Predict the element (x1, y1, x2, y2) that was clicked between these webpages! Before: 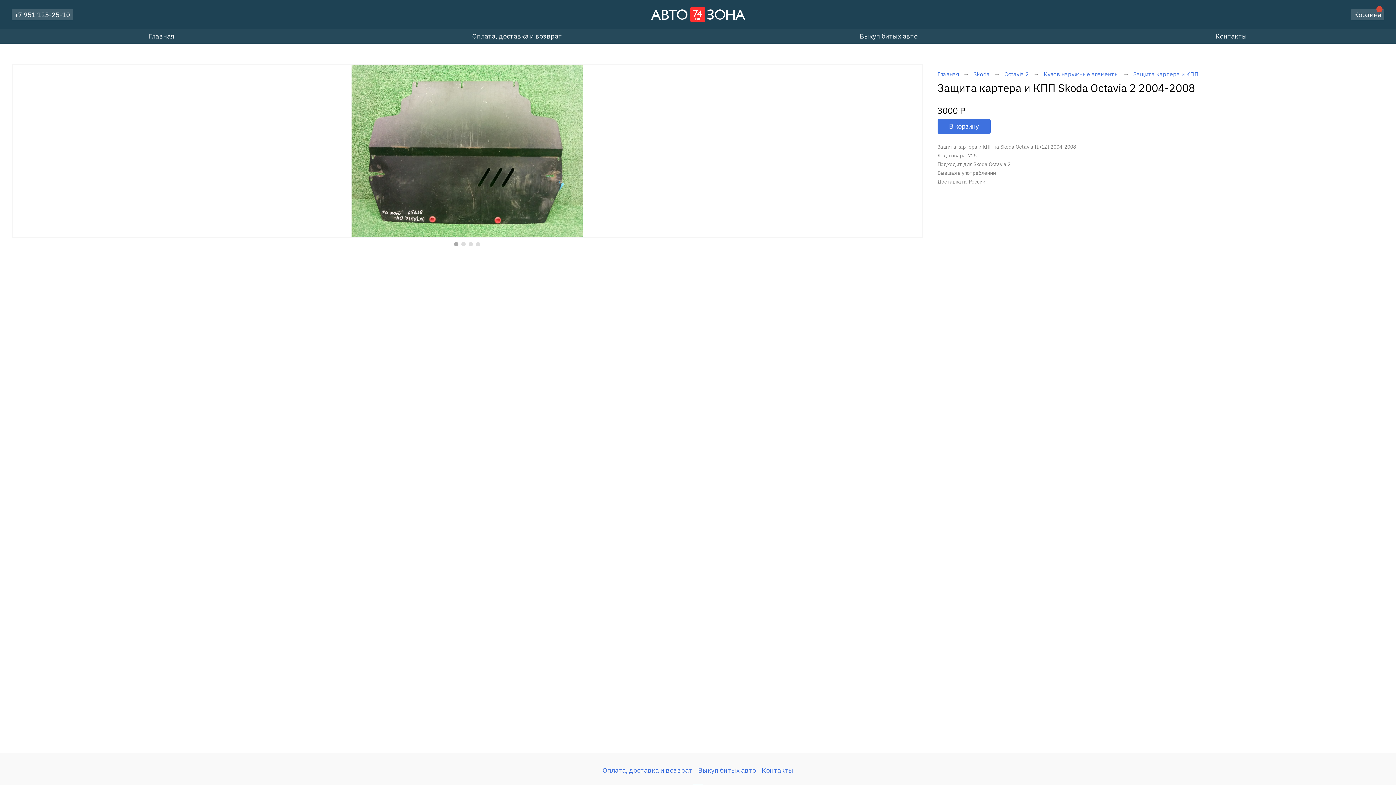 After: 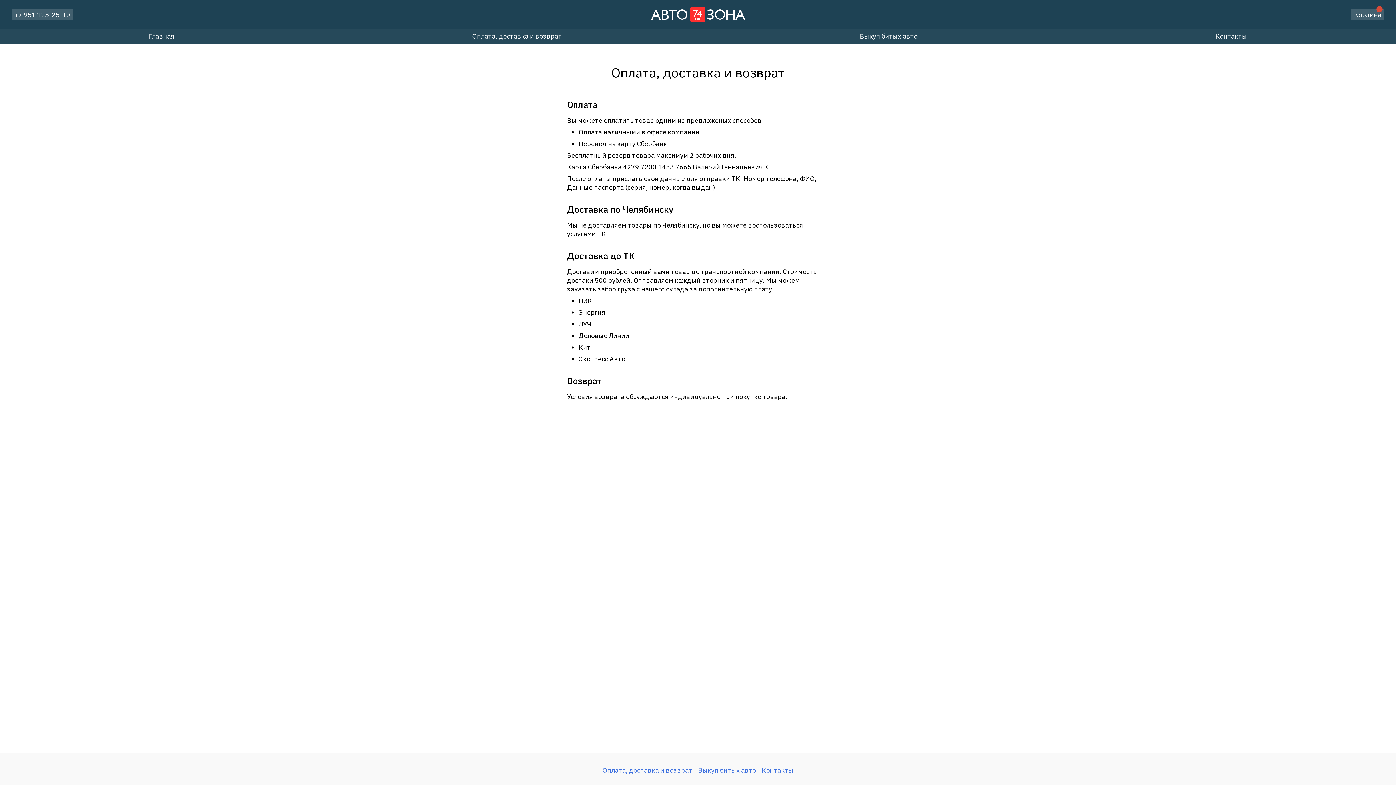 Action: bbox: (323, 29, 711, 43) label: Оплата, доставка и возврат